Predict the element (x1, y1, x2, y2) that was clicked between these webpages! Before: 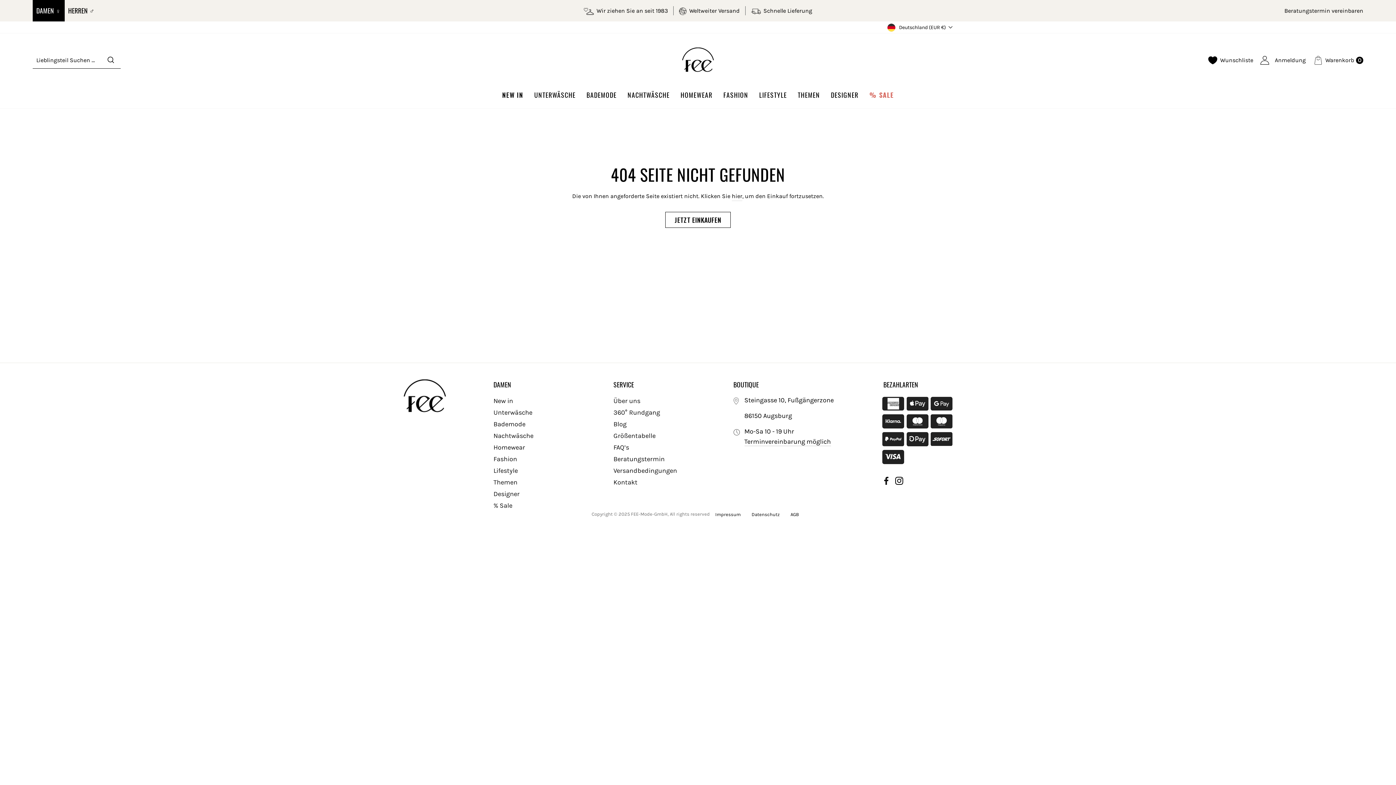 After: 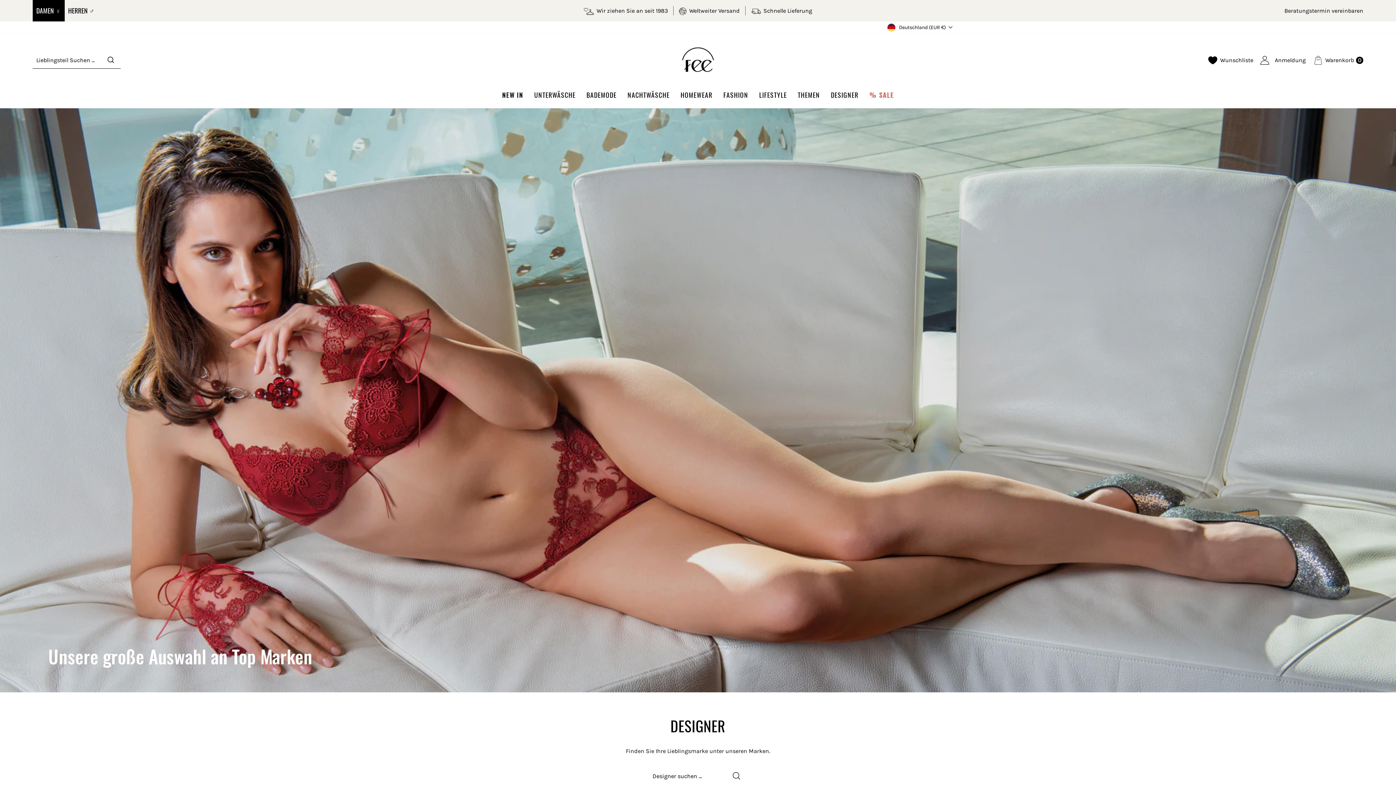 Action: label: Designer bbox: (493, 488, 519, 499)